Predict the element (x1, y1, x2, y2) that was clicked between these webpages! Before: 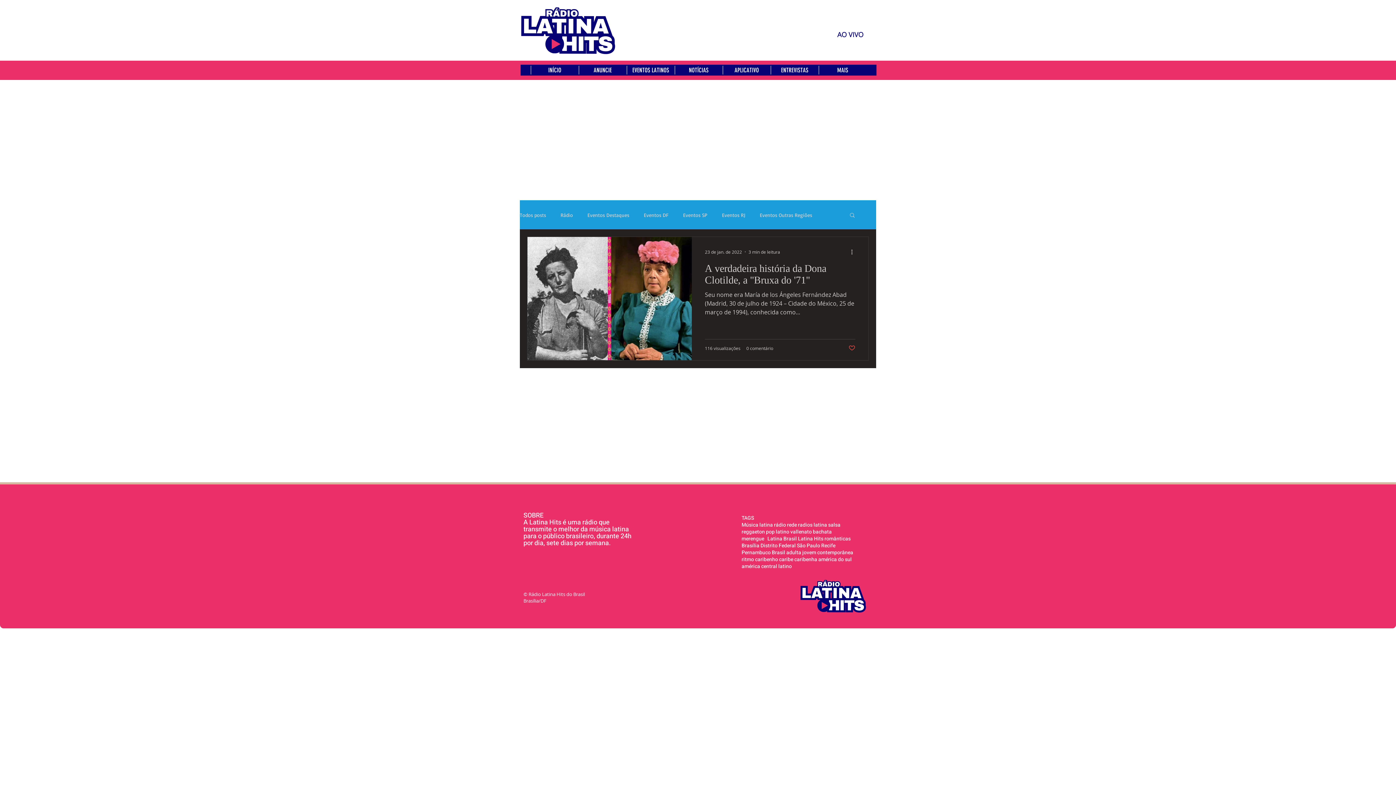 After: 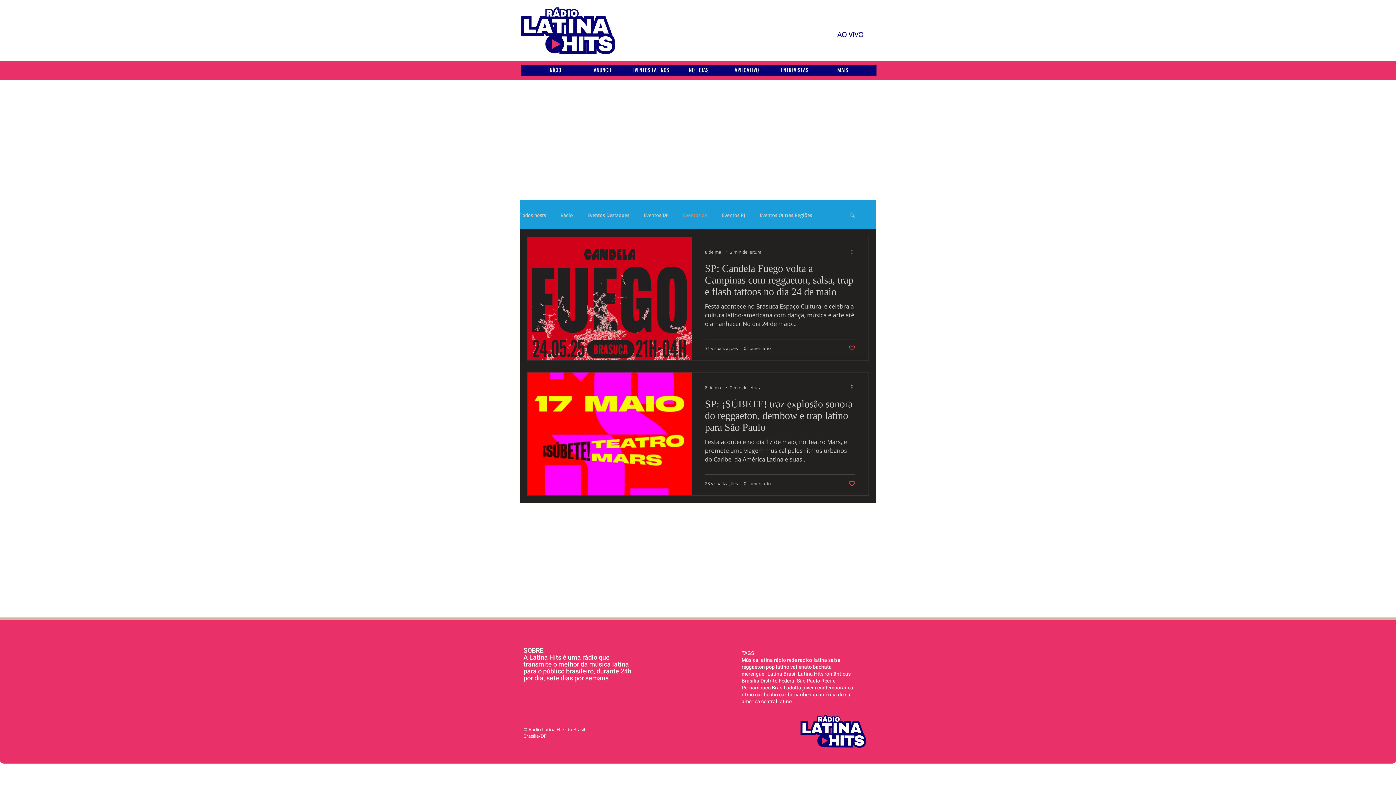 Action: label: Eventos SP bbox: (683, 211, 707, 218)